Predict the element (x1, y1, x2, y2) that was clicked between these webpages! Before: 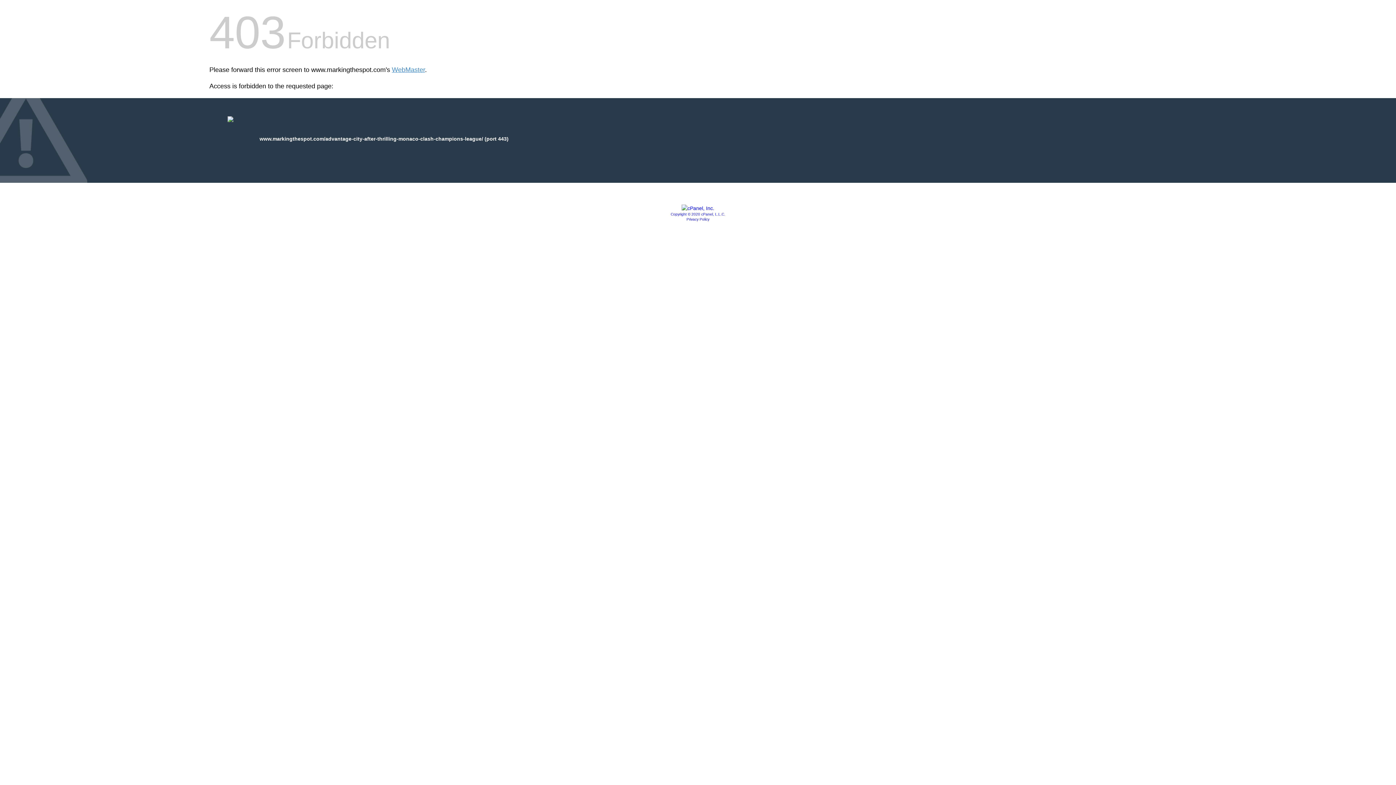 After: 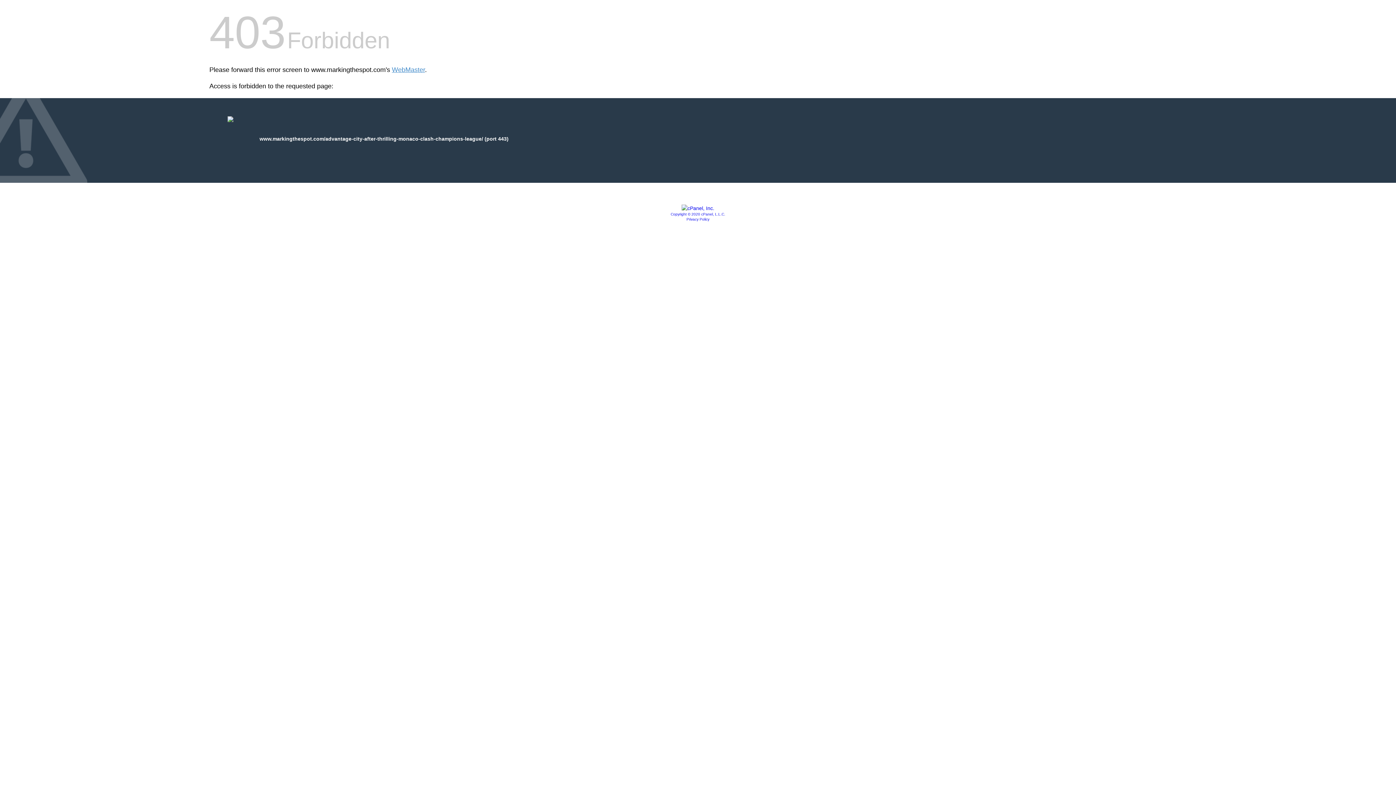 Action: bbox: (686, 217, 709, 221) label: Privacy Policy